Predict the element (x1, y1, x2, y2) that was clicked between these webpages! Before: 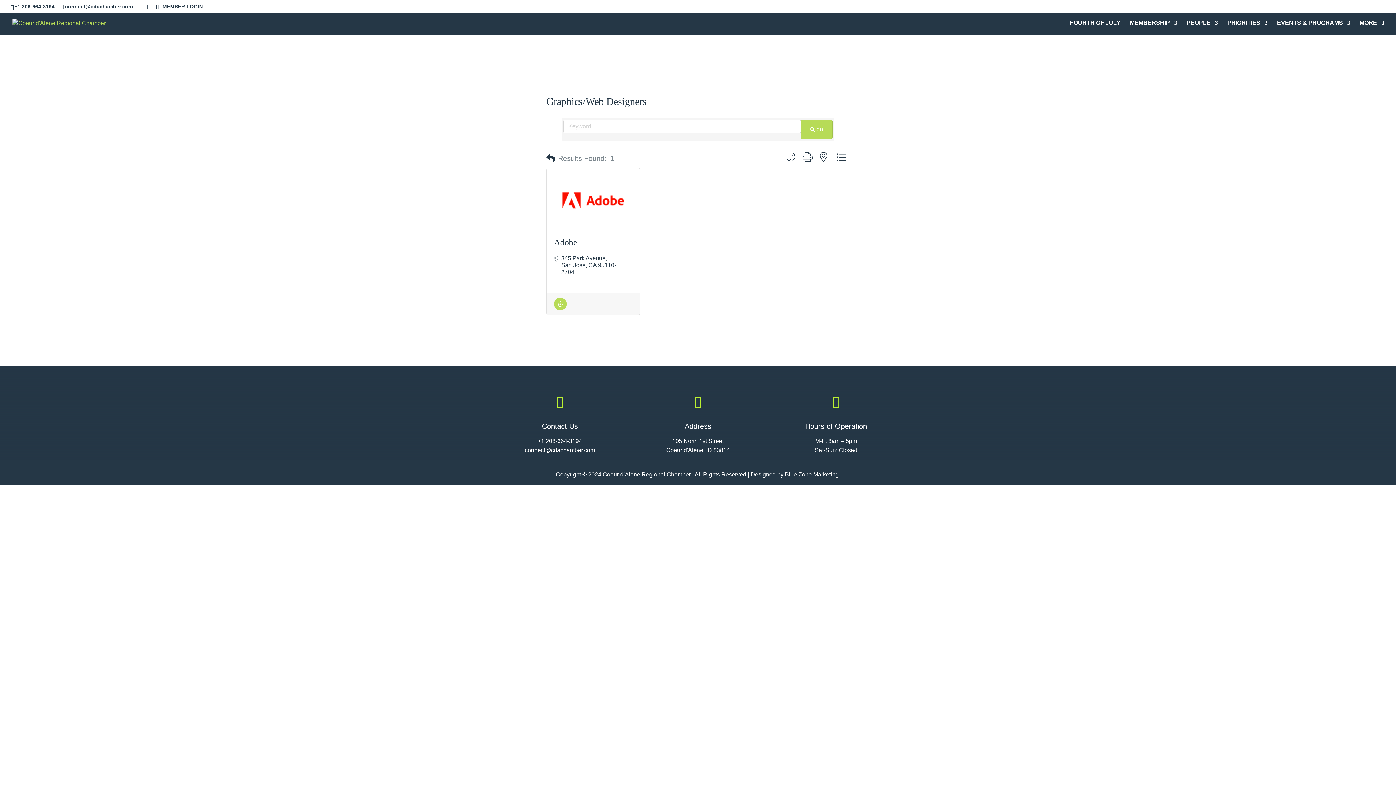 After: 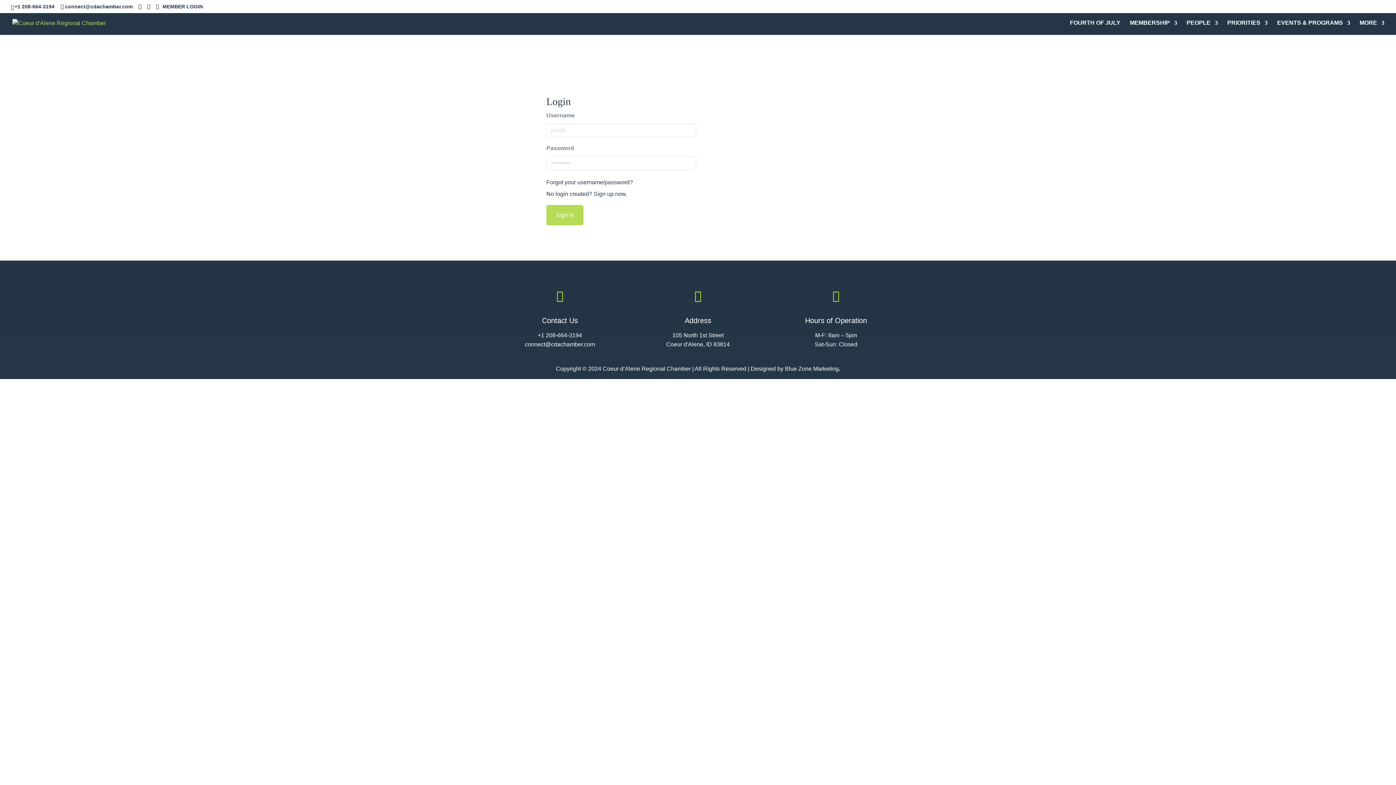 Action: bbox: (162, 3, 202, 12) label: MEMBER LOGIN